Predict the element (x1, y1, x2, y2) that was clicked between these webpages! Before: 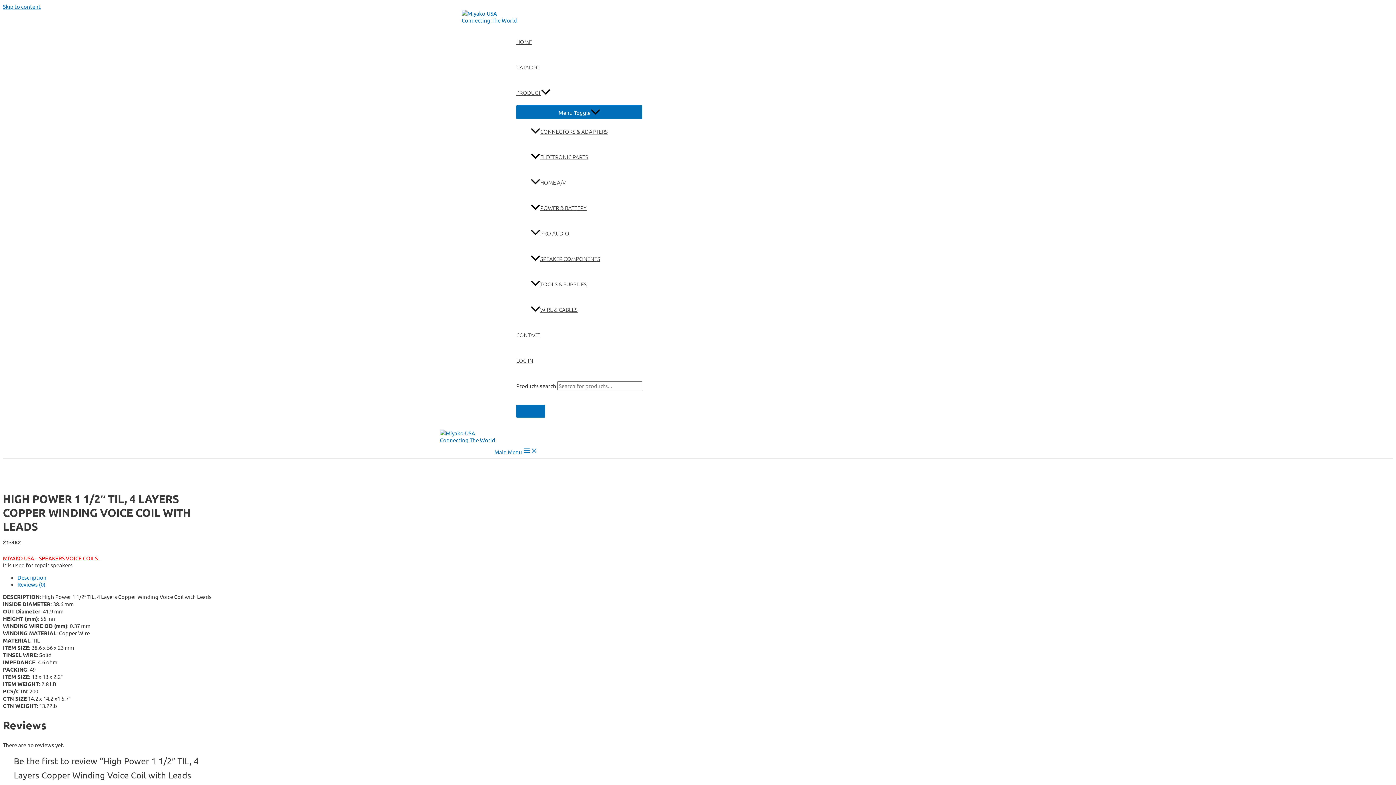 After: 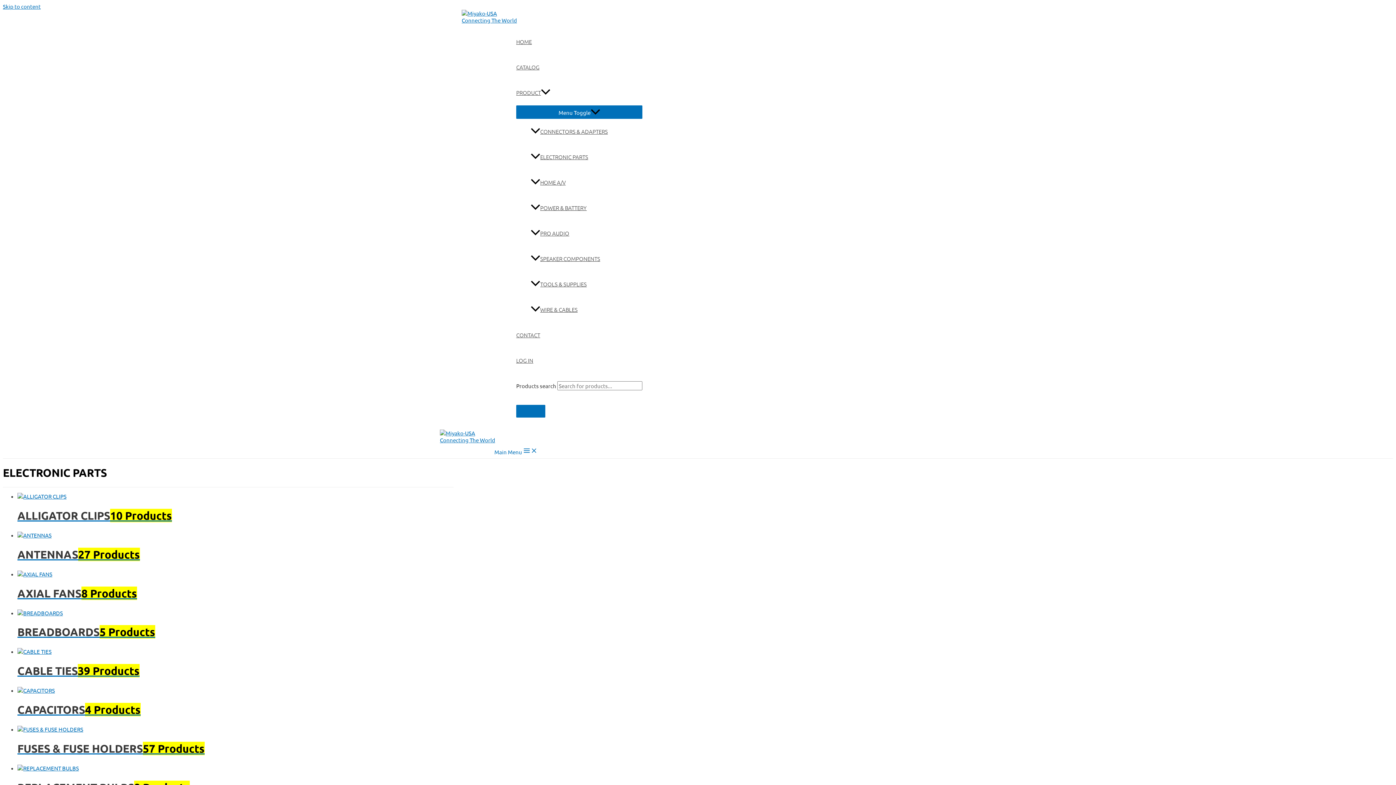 Action: label: ELECTRONIC PARTS bbox: (530, 144, 682, 169)